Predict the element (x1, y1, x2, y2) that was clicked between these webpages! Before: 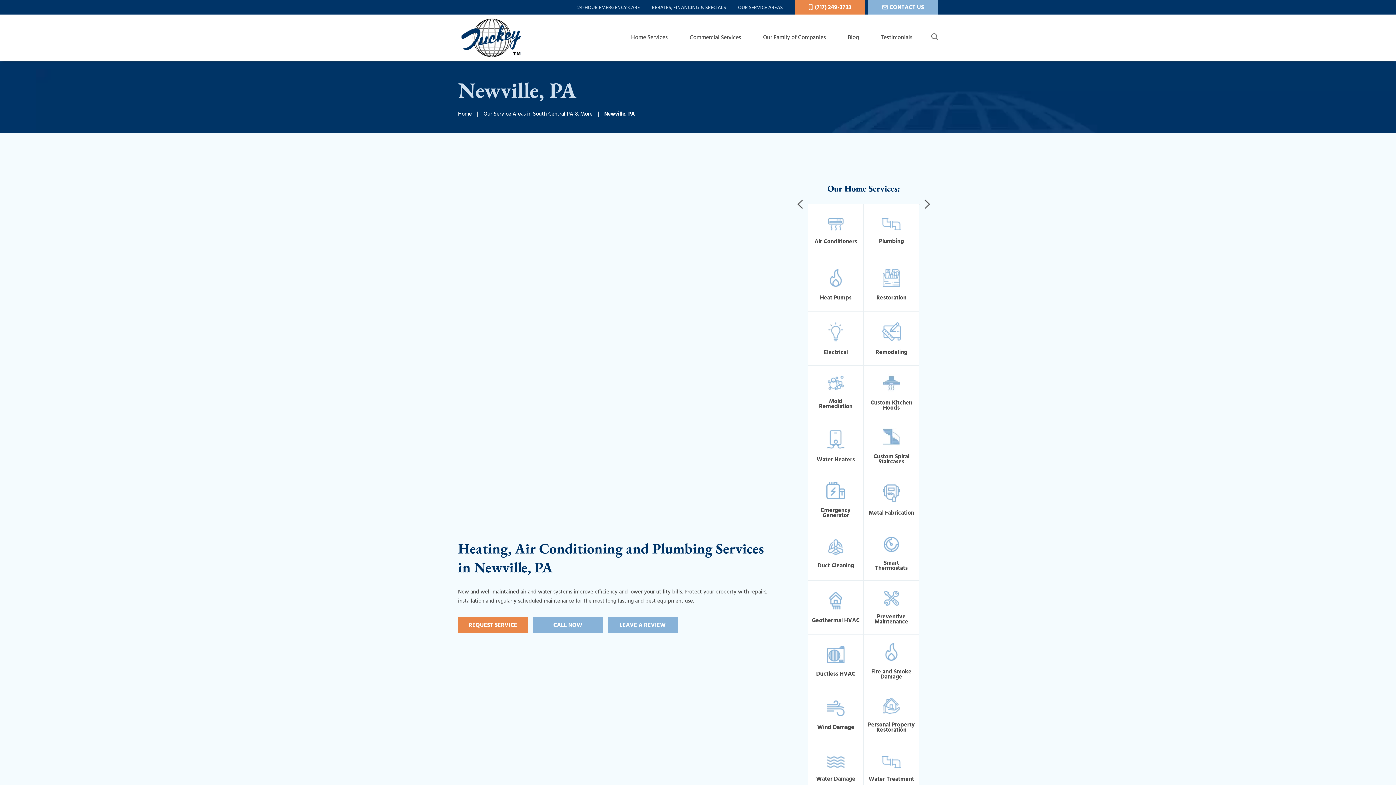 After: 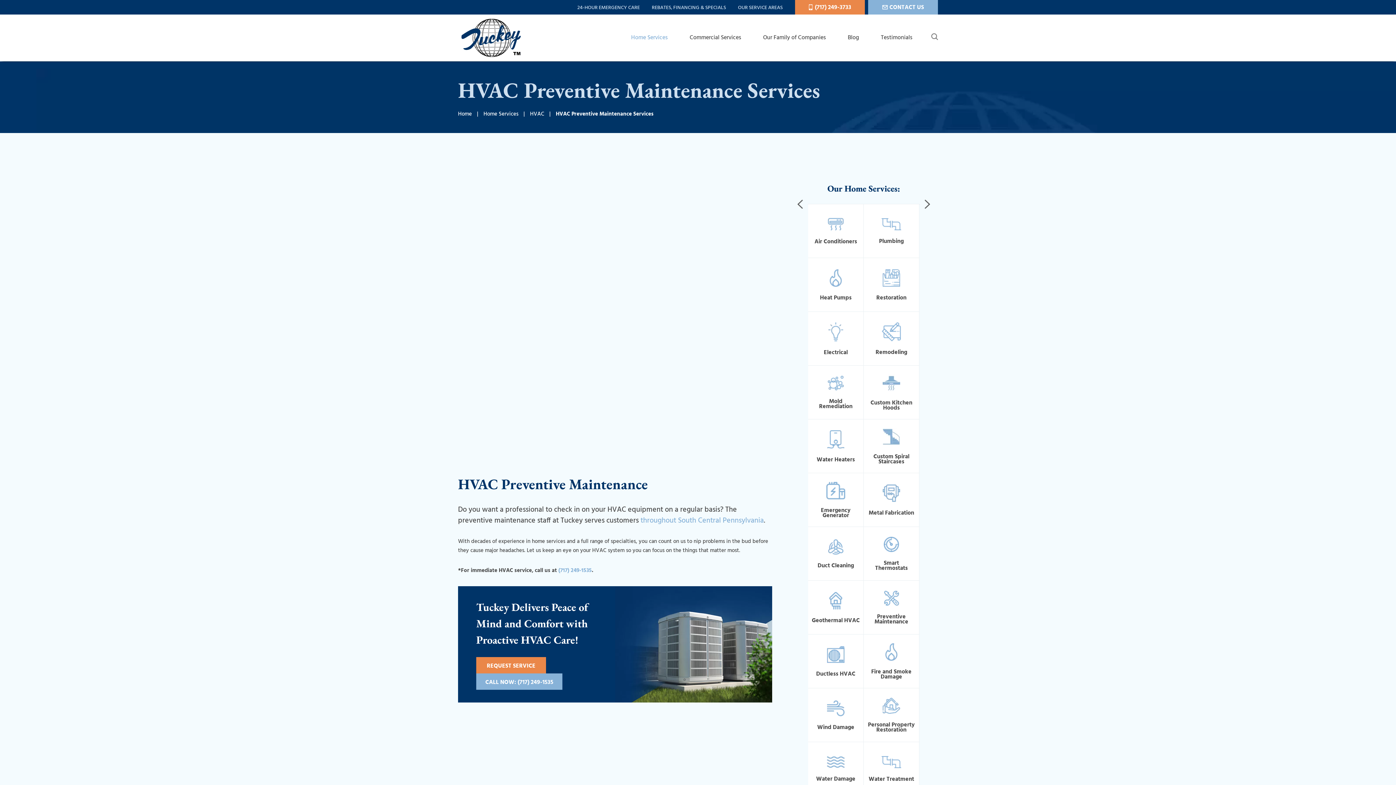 Action: label: Preventive Maintenance bbox: (864, 581, 919, 634)